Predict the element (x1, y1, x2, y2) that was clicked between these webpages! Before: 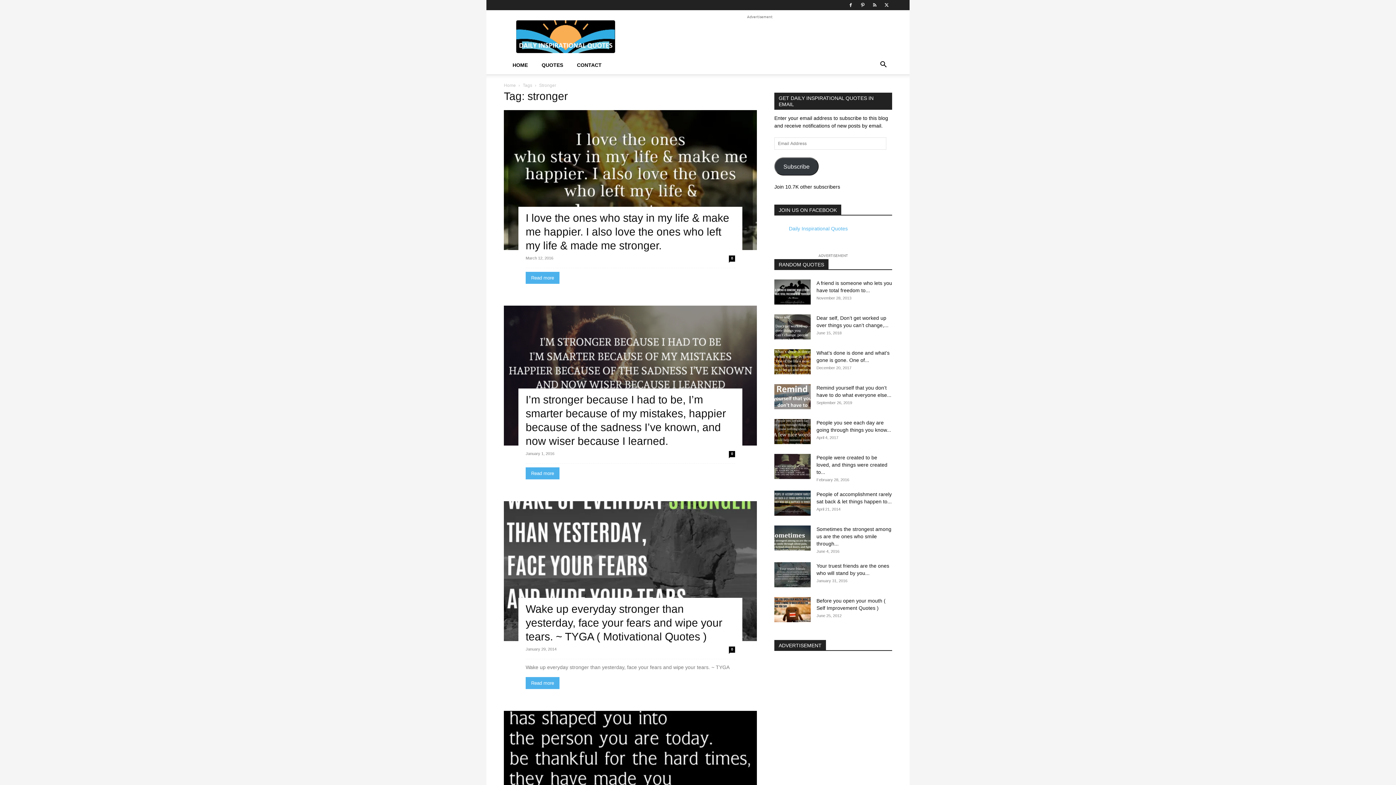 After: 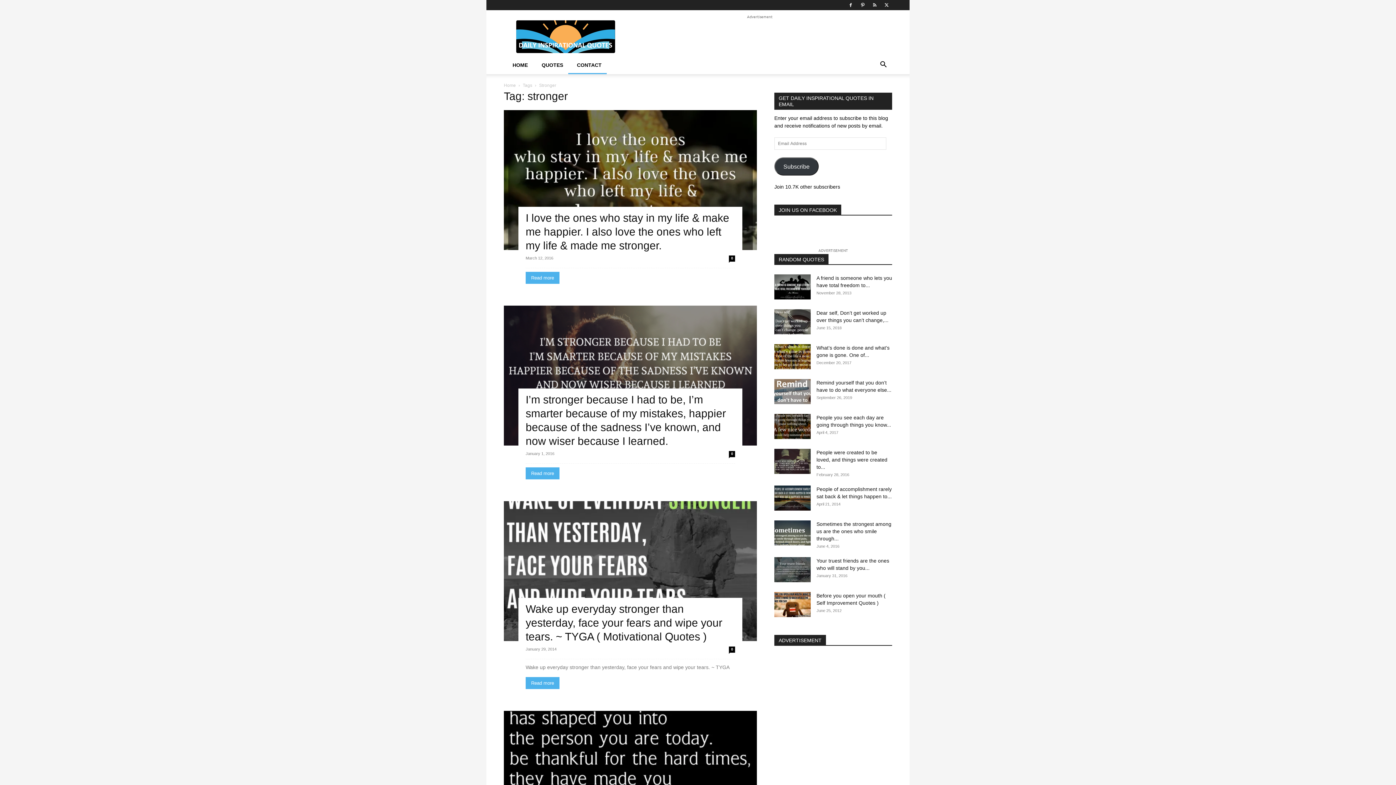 Action: label: CONTACT bbox: (568, 56, 606, 74)